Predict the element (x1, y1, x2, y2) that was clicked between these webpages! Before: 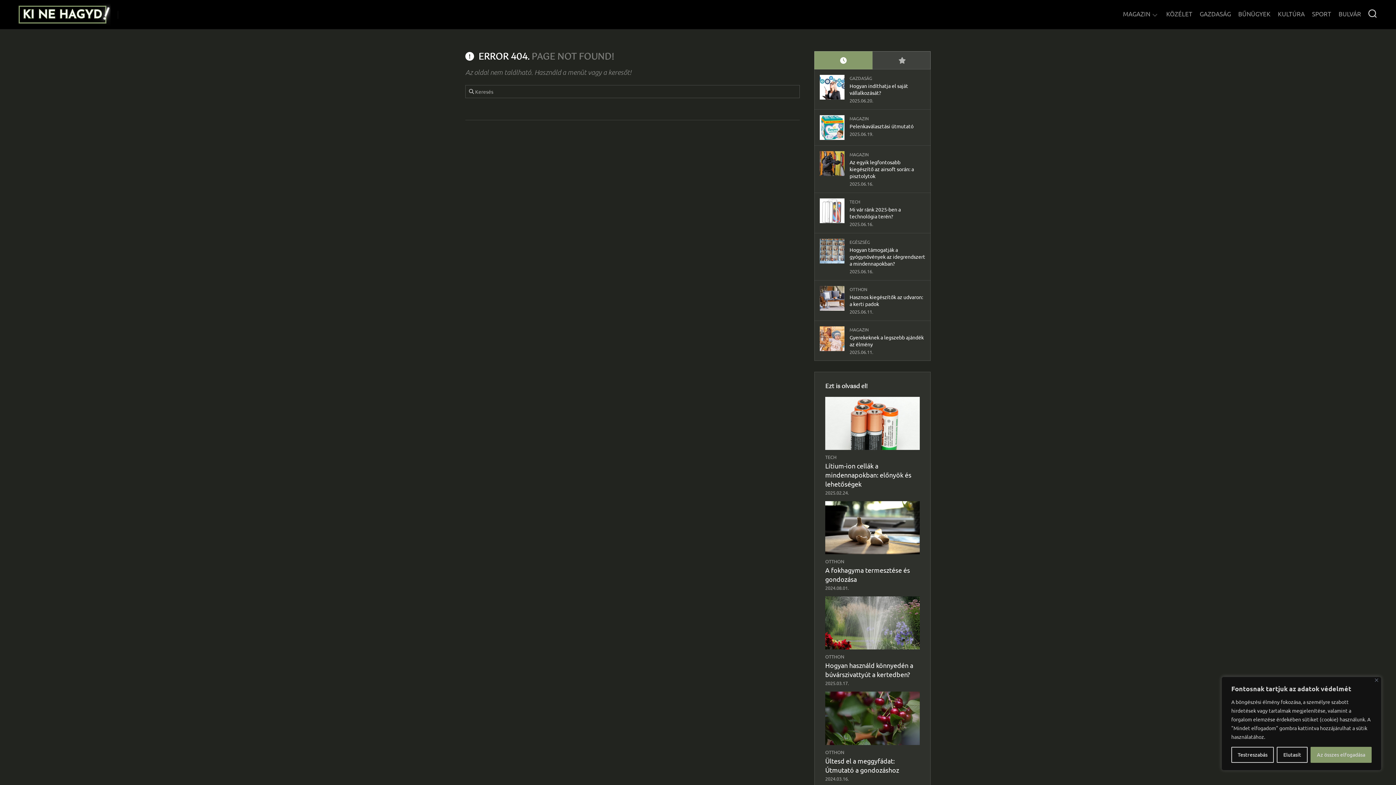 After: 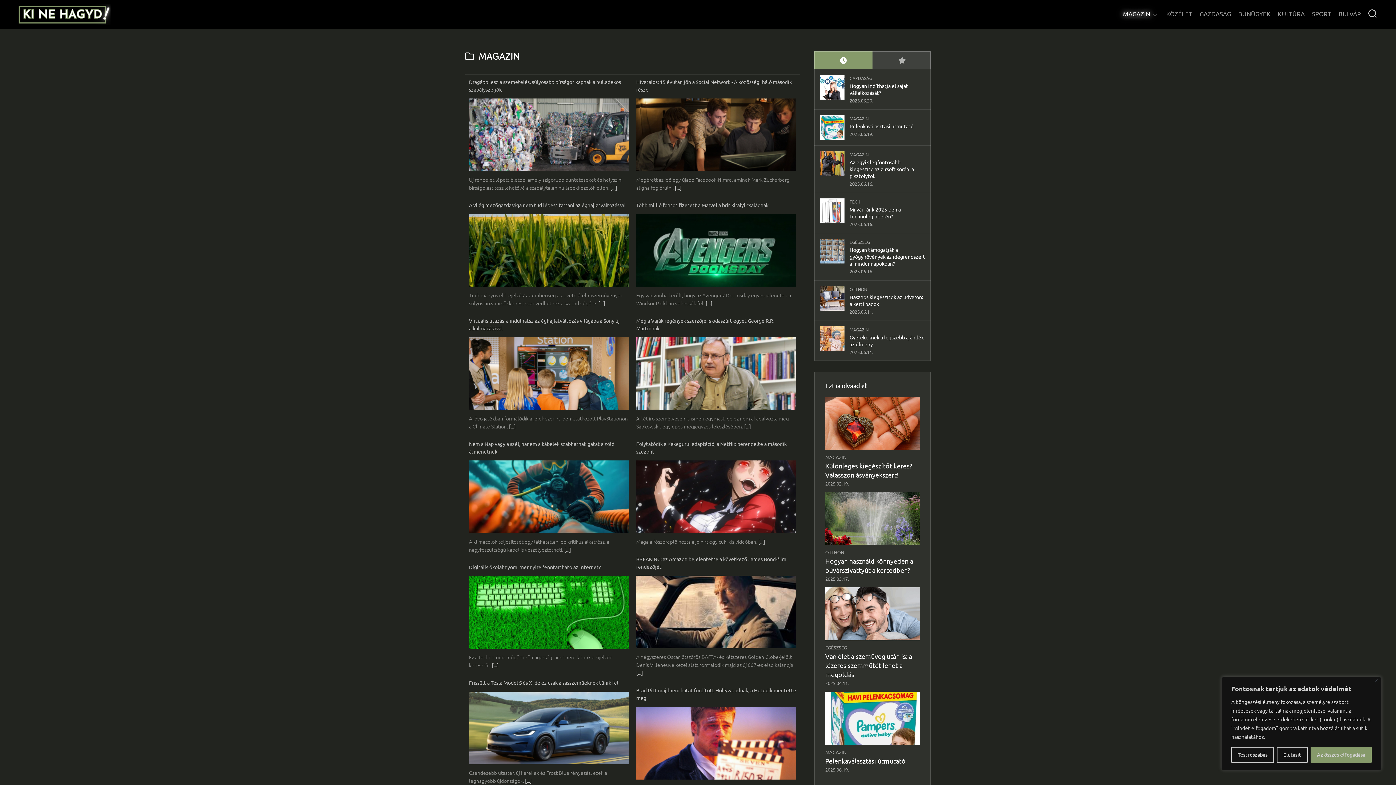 Action: bbox: (849, 115, 869, 121) label: MAGAZIN